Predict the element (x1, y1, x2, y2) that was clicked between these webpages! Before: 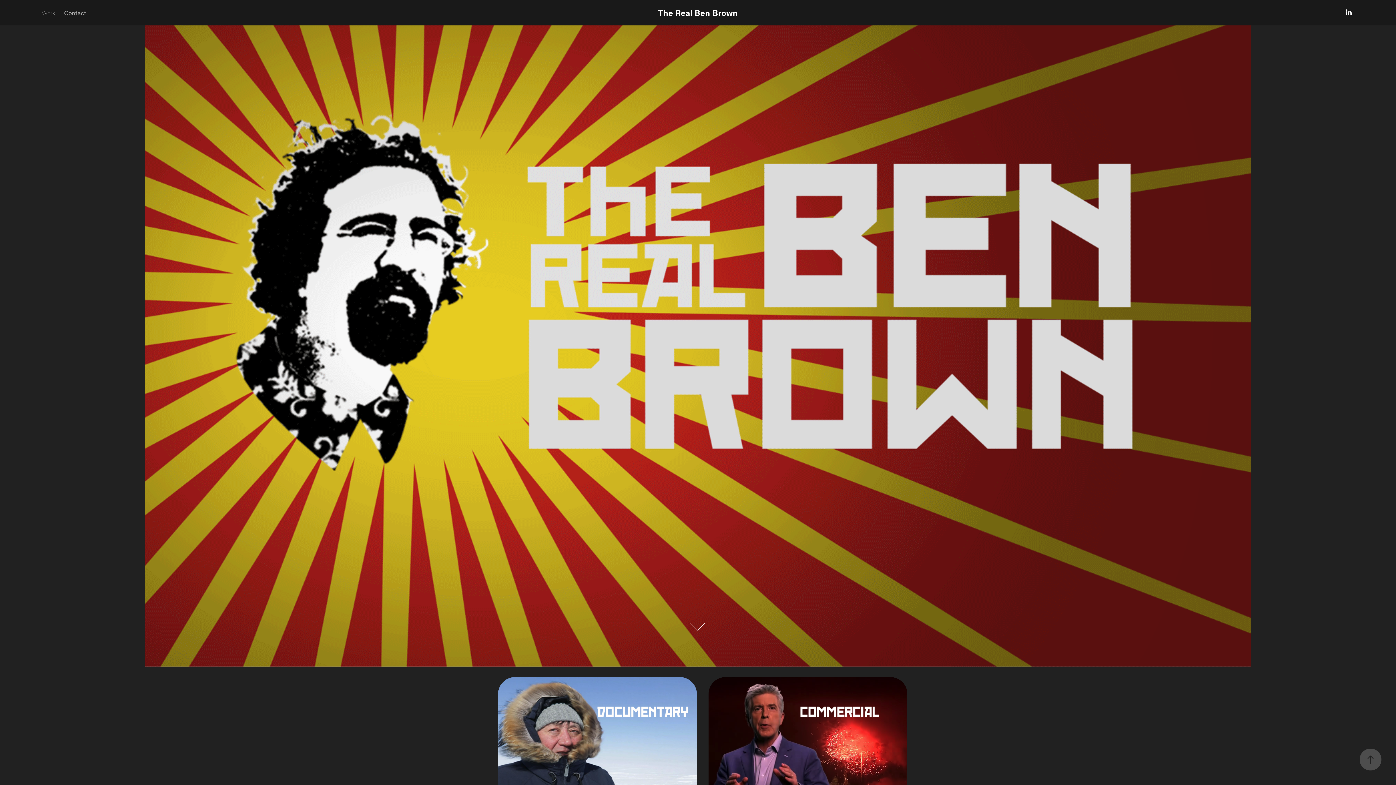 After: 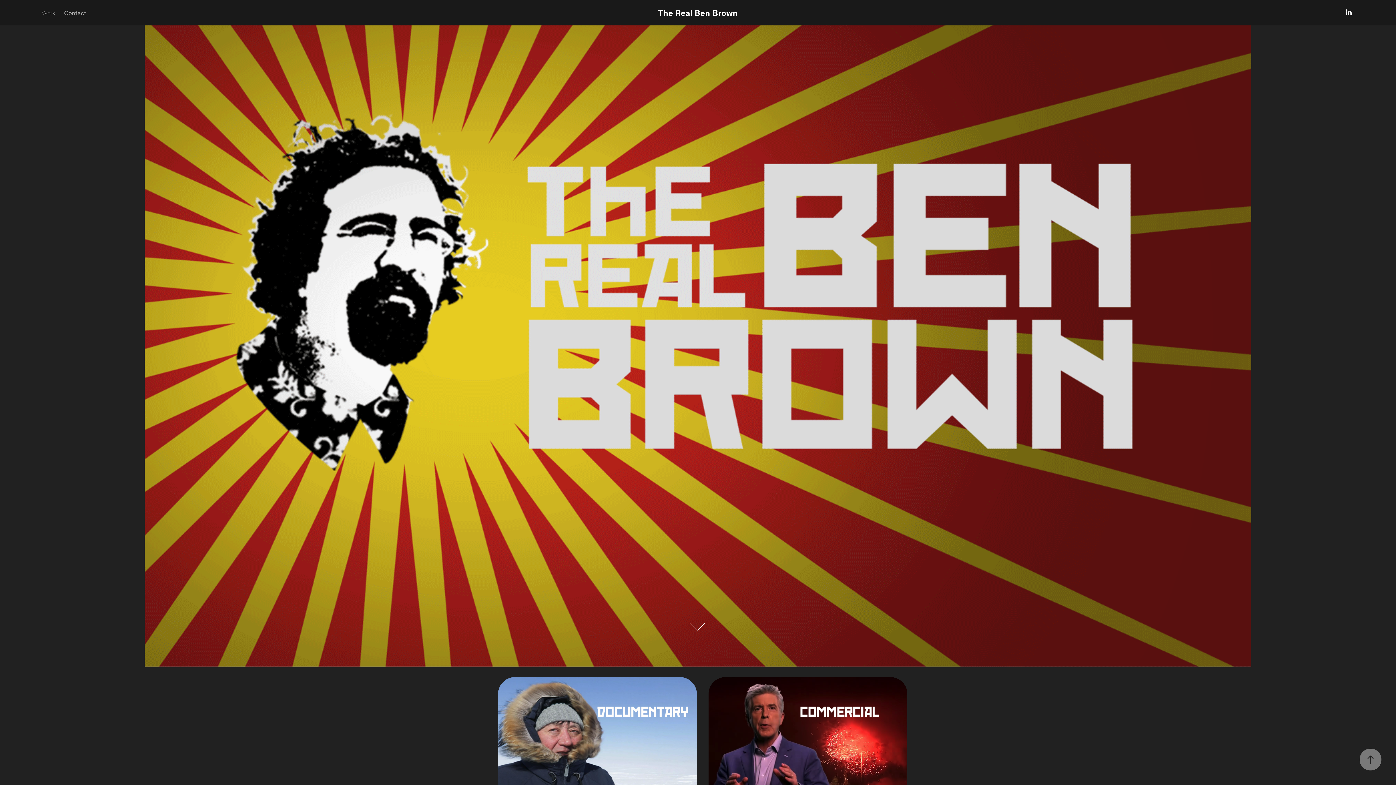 Action: bbox: (1360, 749, 1381, 770)